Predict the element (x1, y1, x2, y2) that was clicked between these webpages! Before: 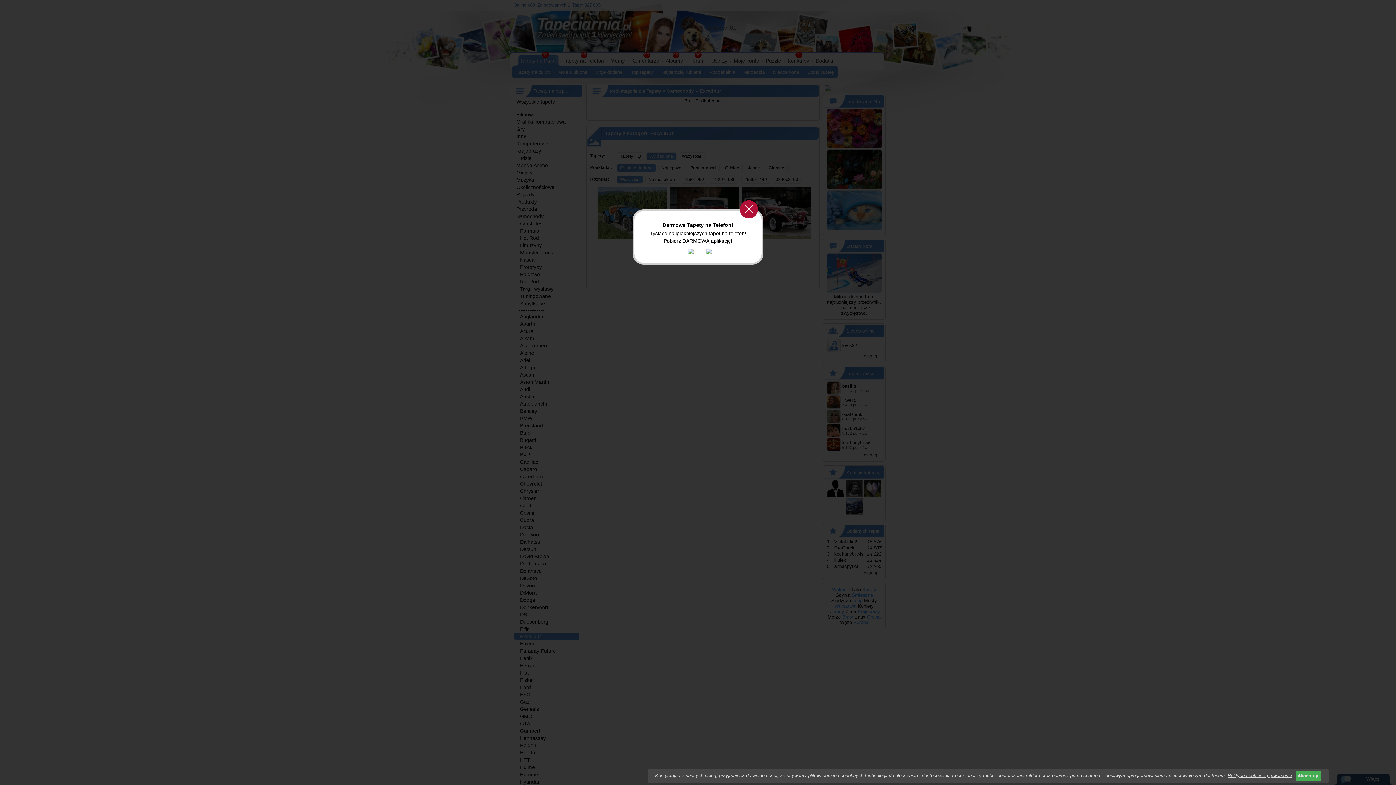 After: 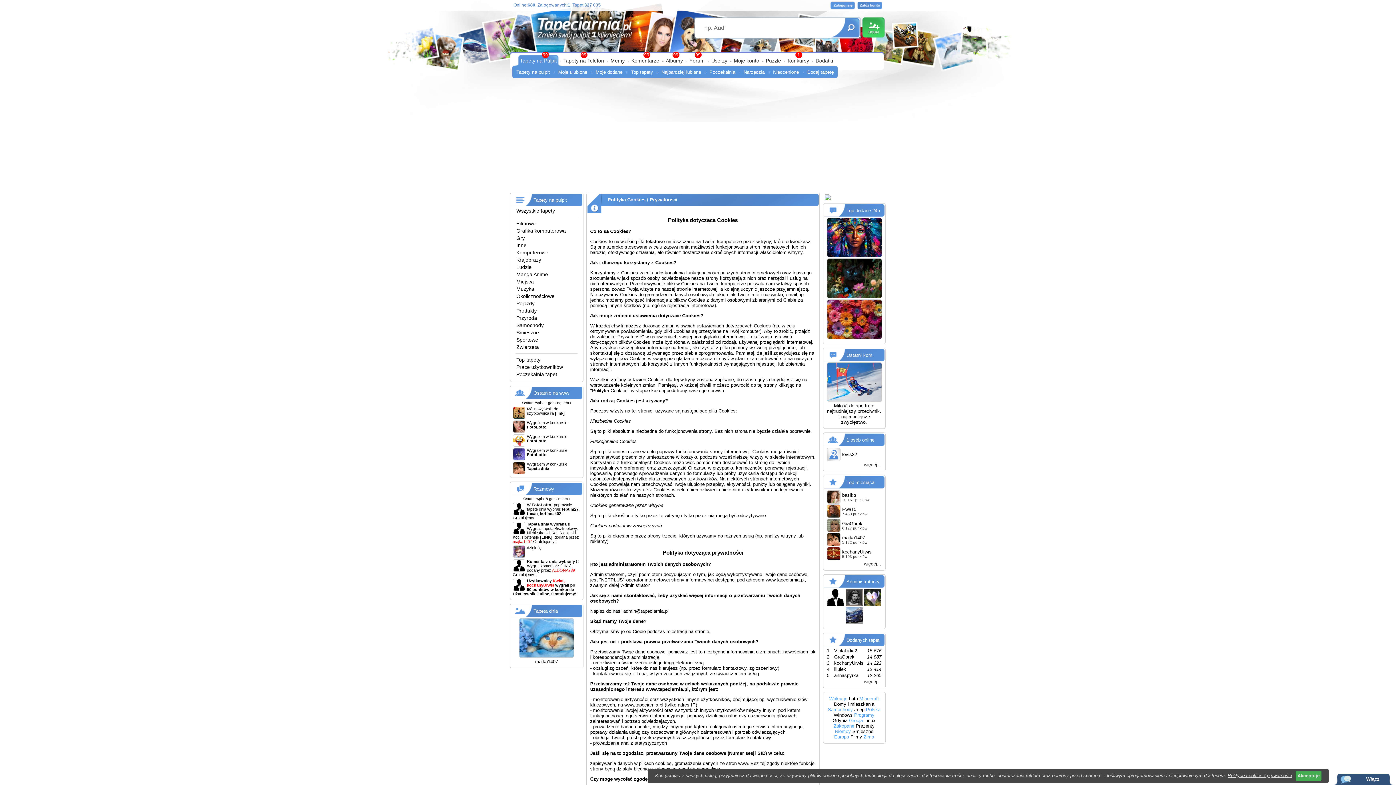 Action: bbox: (1228, 773, 1292, 778) label: Polityce cookies / prywatności